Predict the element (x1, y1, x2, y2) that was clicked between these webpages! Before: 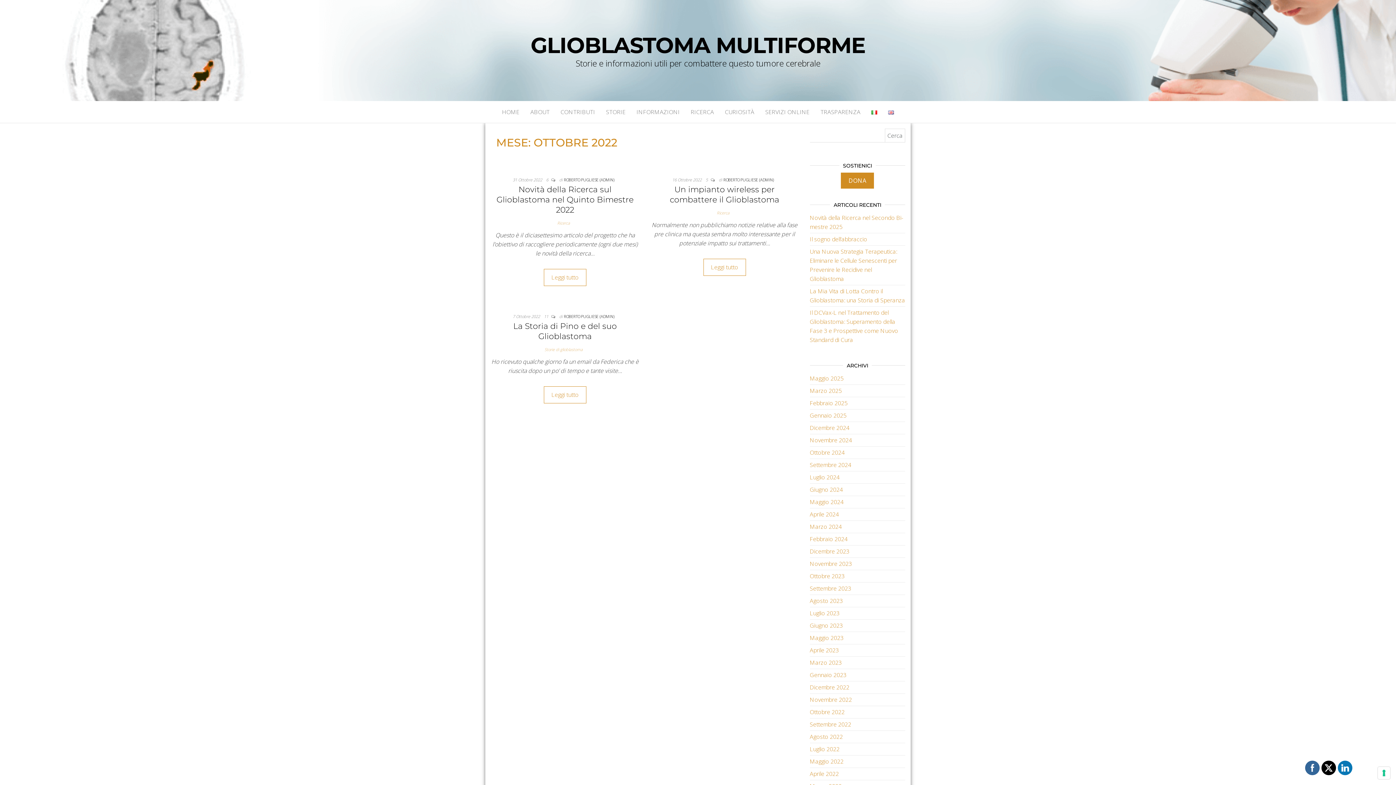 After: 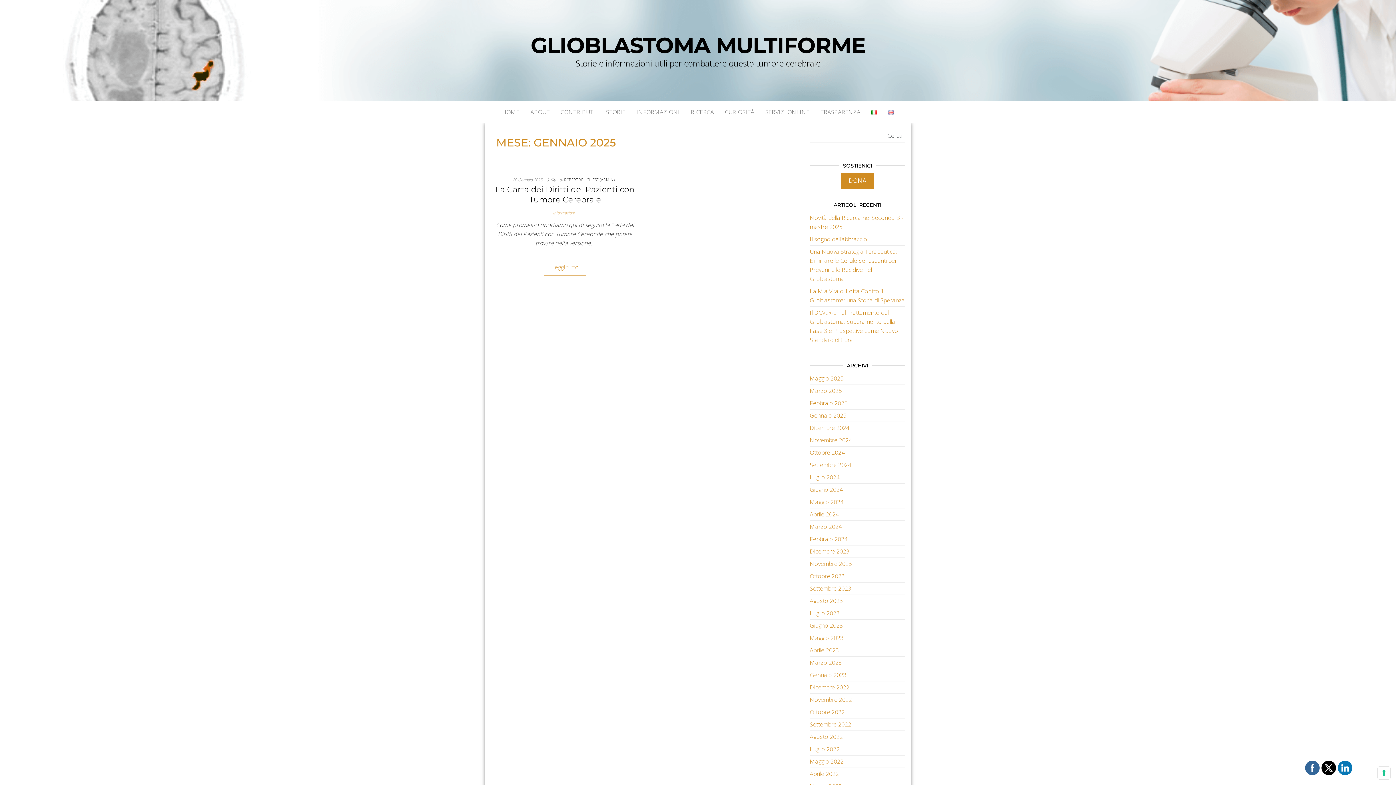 Action: bbox: (810, 411, 846, 419) label: Gennaio 2025